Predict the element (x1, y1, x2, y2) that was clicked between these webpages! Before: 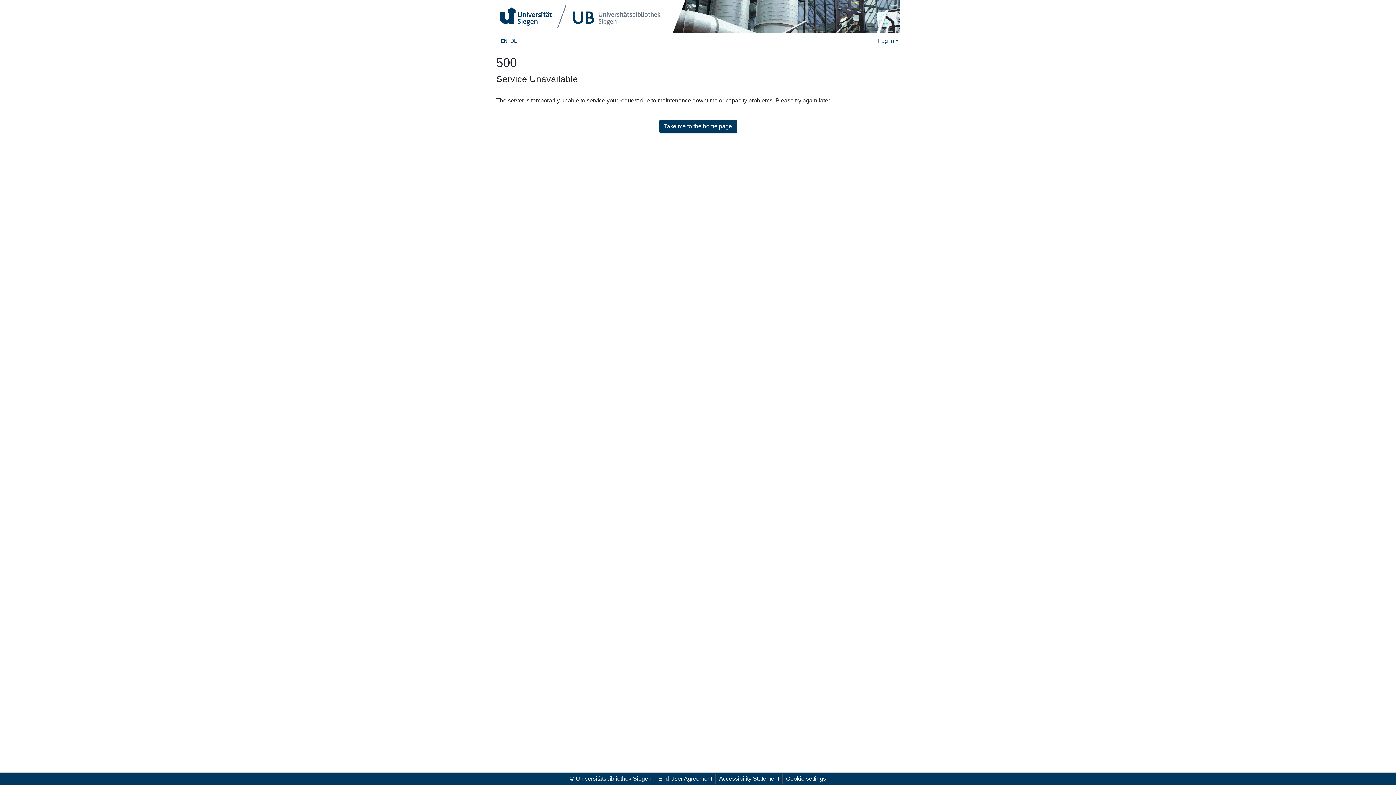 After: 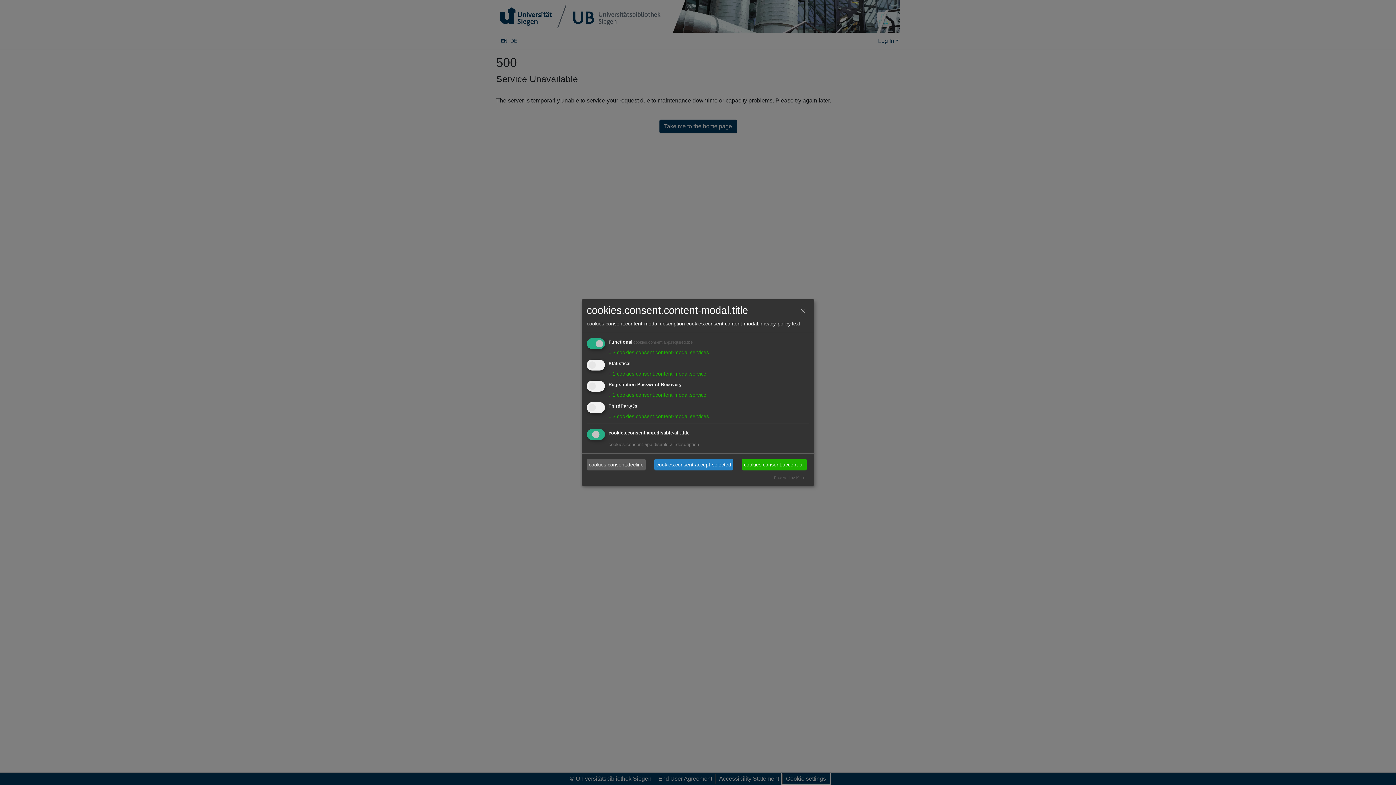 Action: label: Cookie settings bbox: (782, 774, 829, 784)